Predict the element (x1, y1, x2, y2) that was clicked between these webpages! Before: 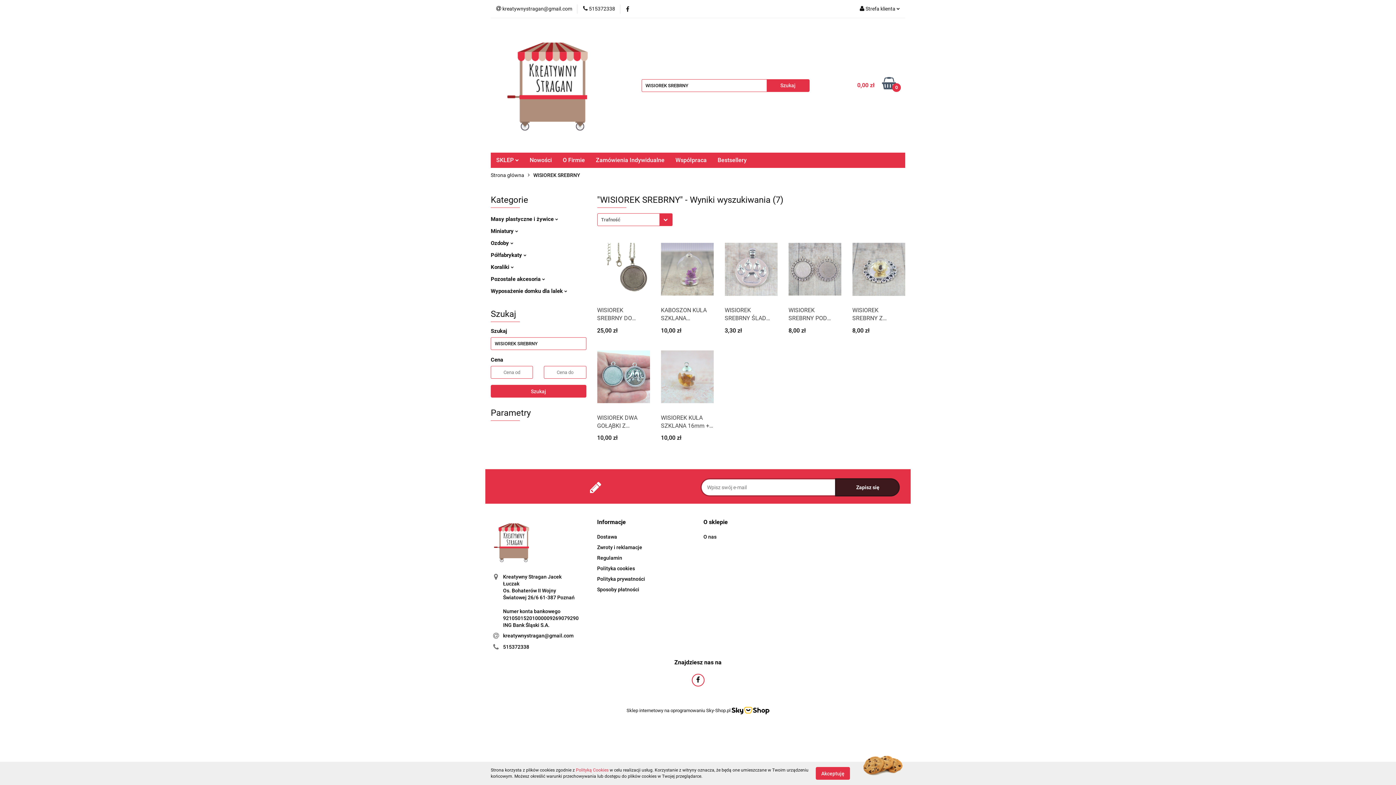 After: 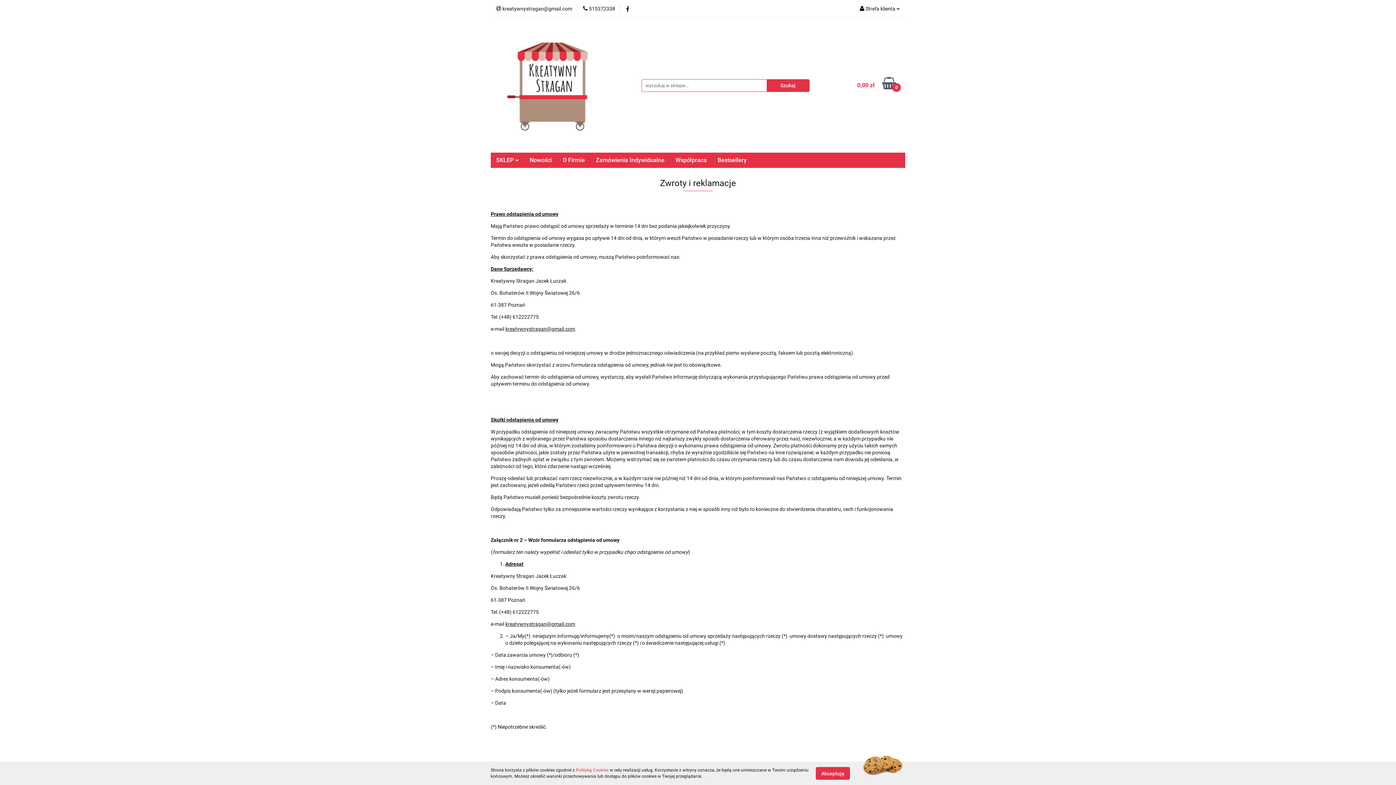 Action: bbox: (597, 544, 642, 550) label: Zwroty i reklamacje